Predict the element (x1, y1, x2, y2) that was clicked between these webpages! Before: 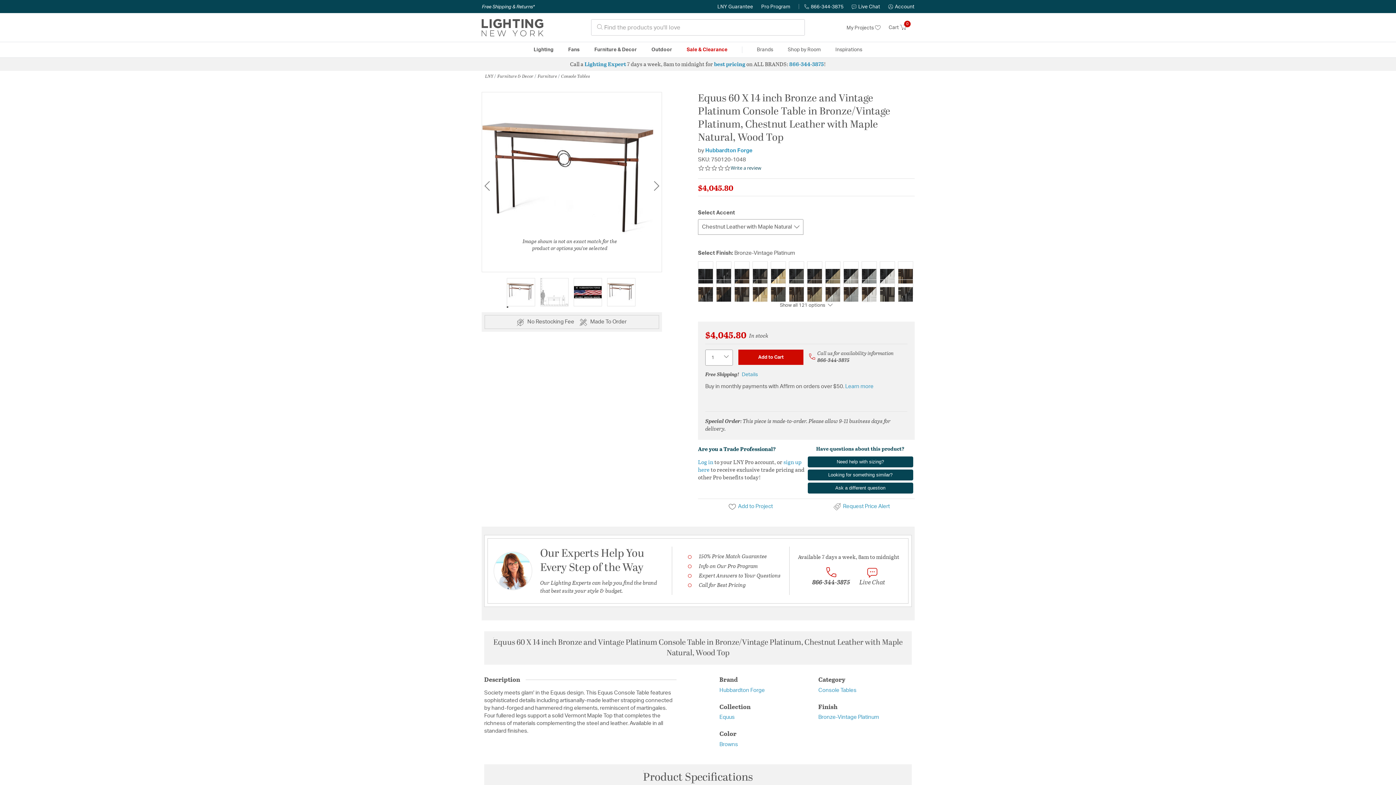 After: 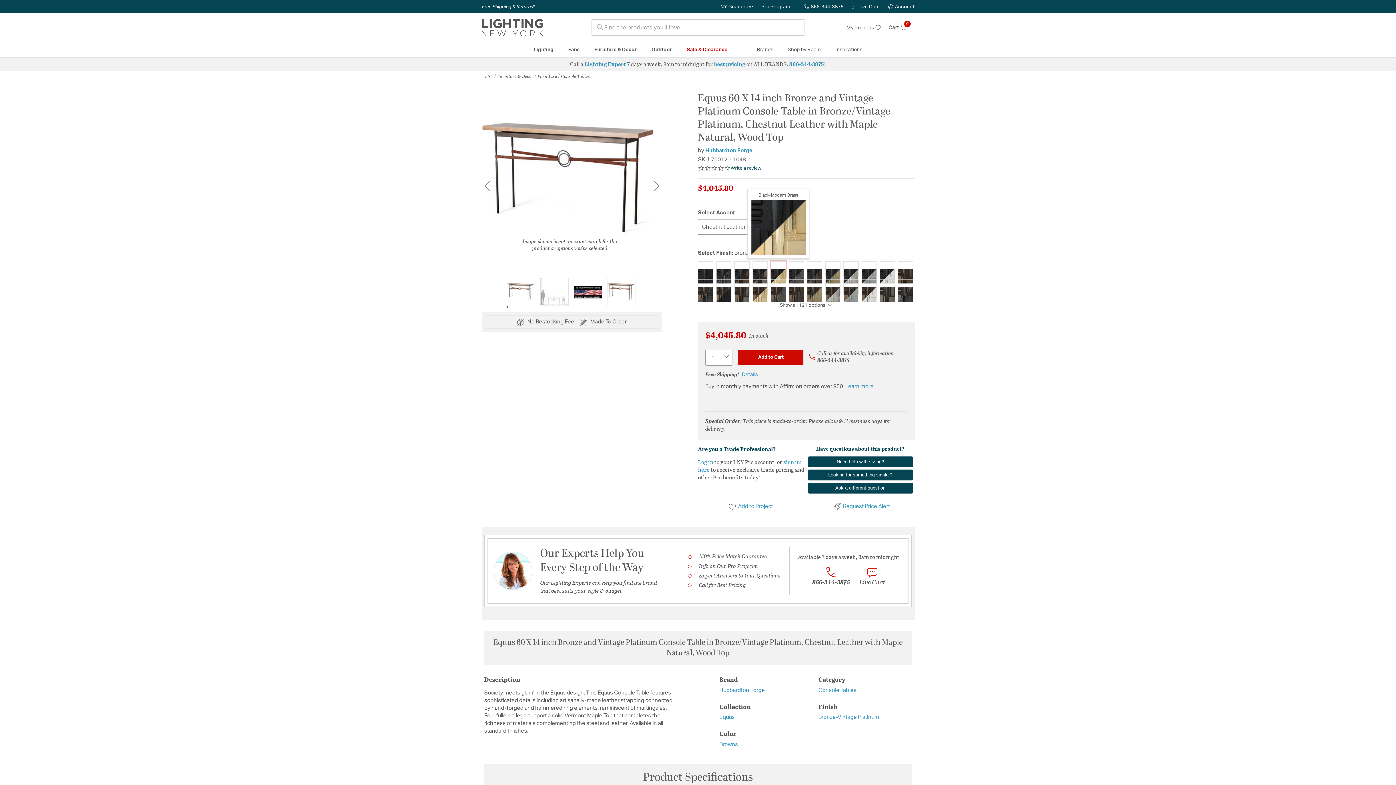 Action: label: Select Finish Black-Modern Brass bbox: (770, 261, 786, 276)